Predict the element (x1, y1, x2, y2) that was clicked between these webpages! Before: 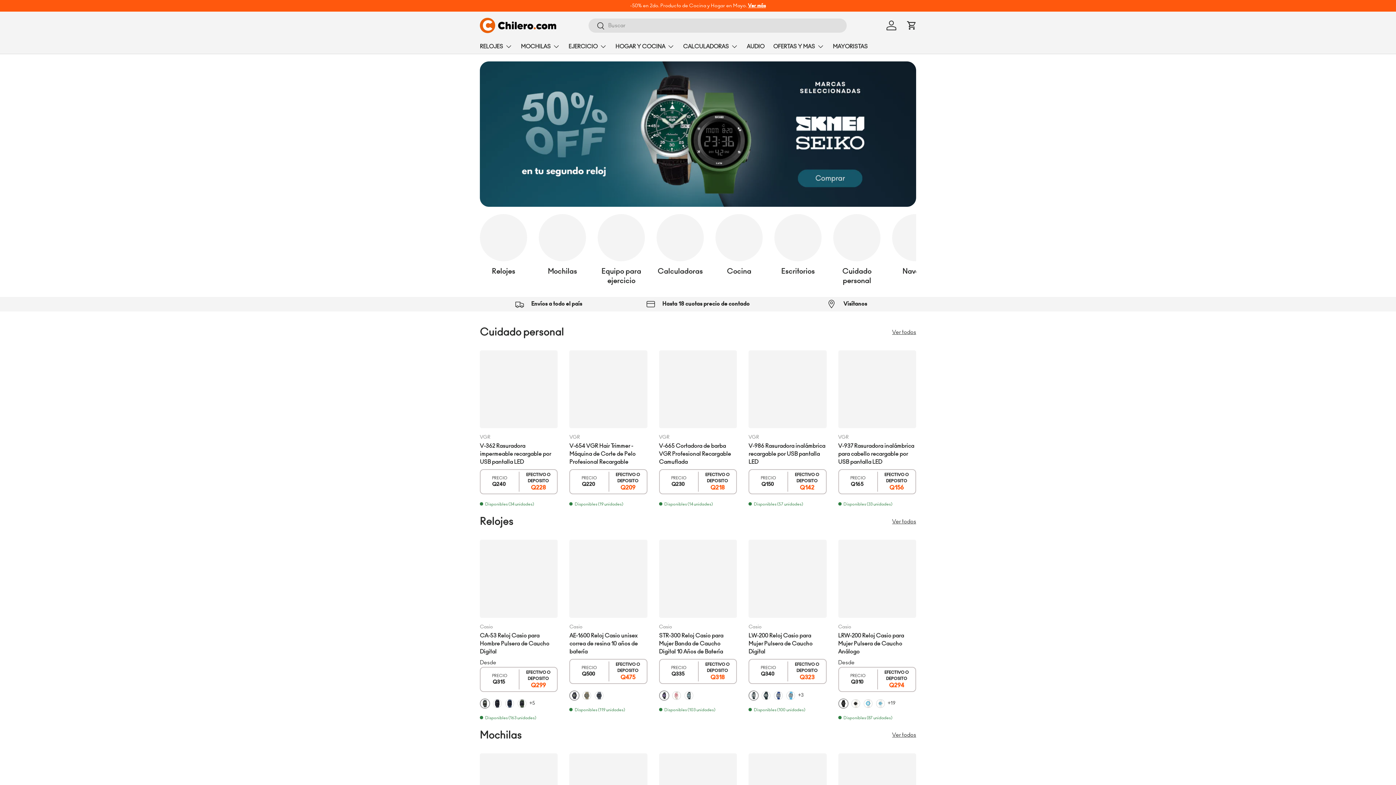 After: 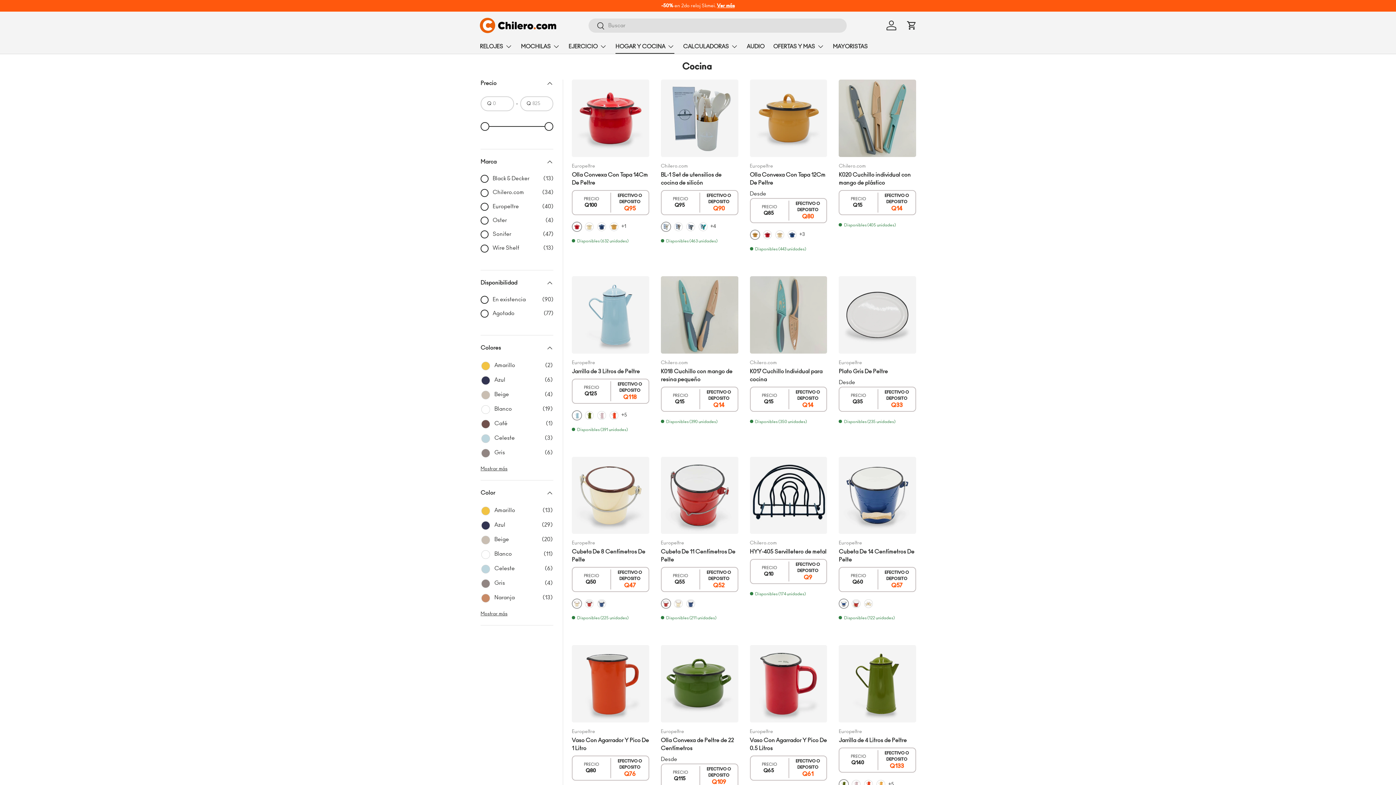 Action: label: Cocina bbox: (715, 214, 762, 261)